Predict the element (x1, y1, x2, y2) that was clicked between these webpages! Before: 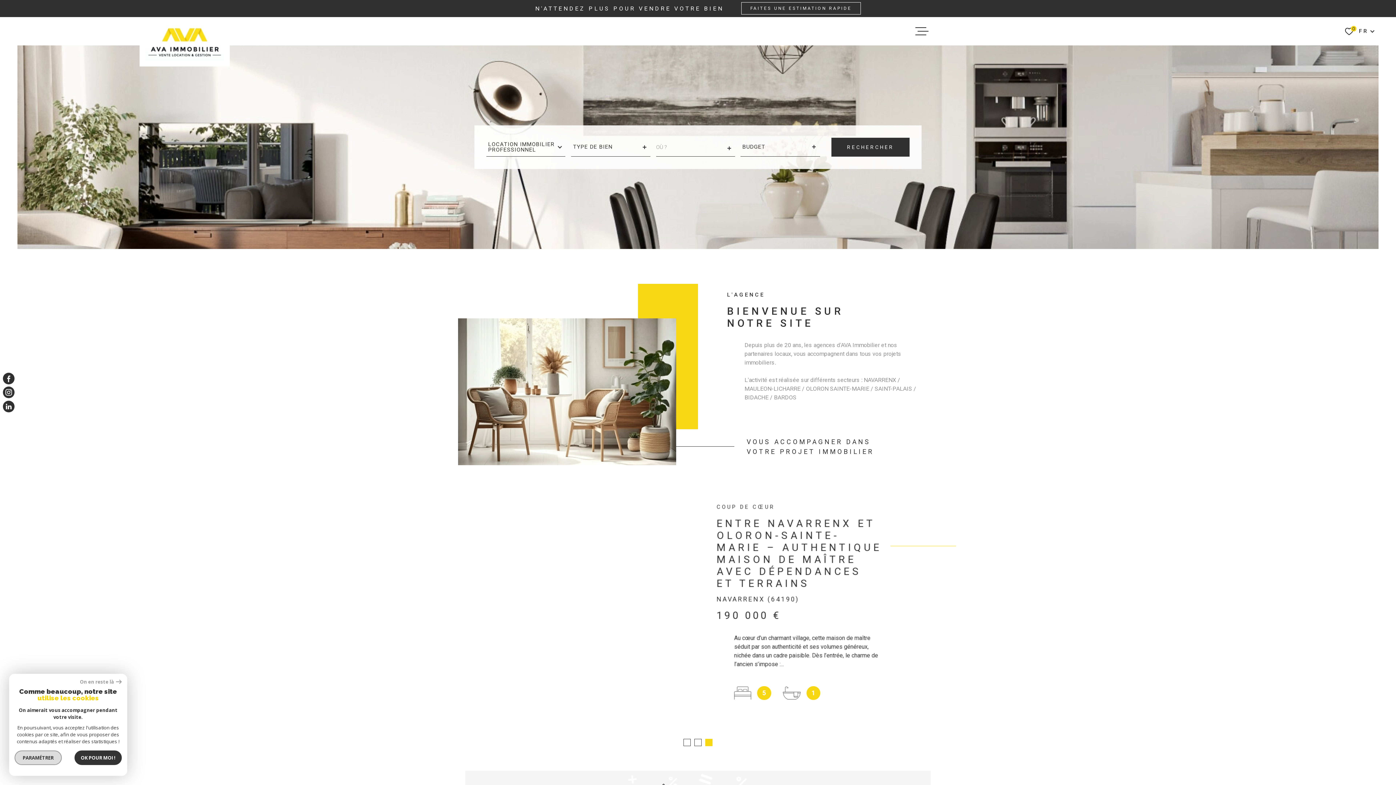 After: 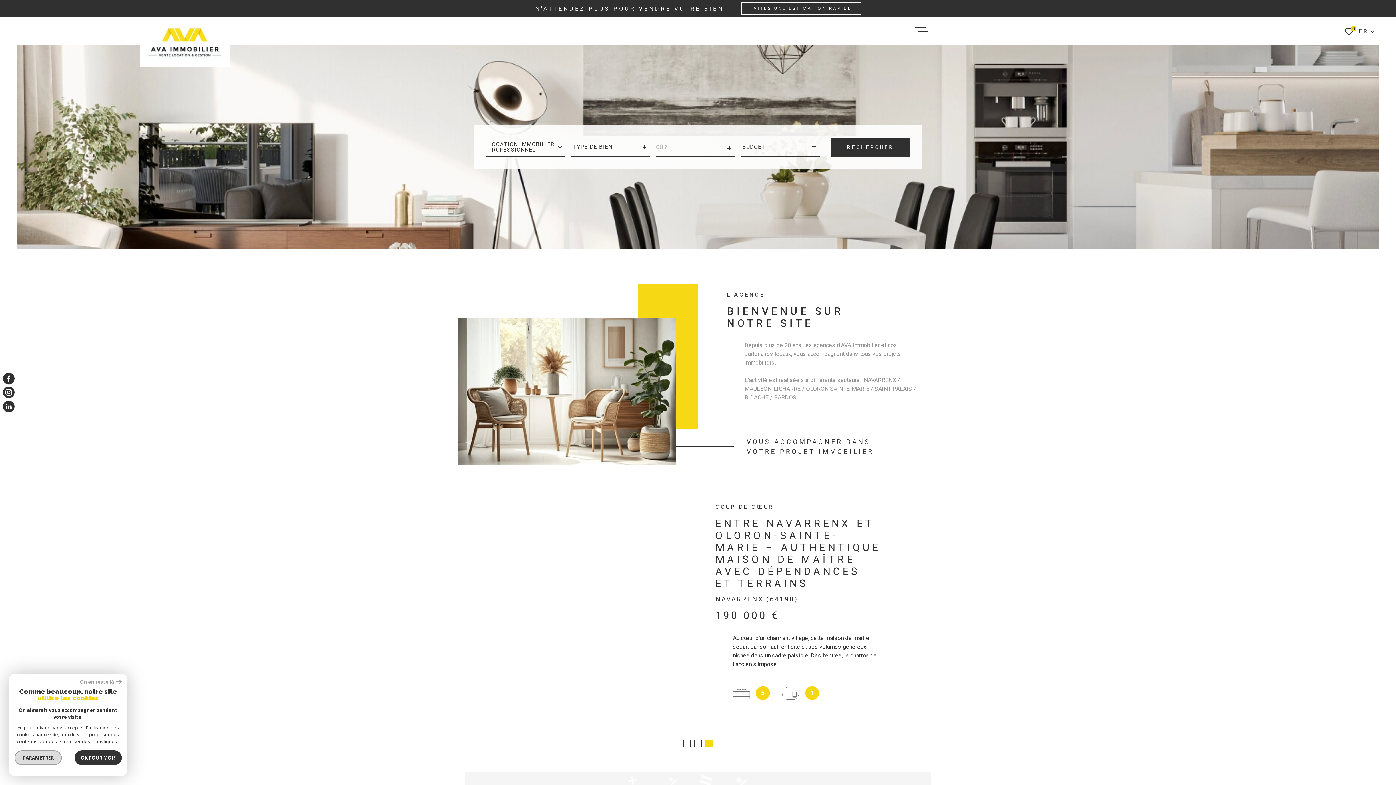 Action: label: Go to slide 3 bbox: (705, 704, 712, 711)